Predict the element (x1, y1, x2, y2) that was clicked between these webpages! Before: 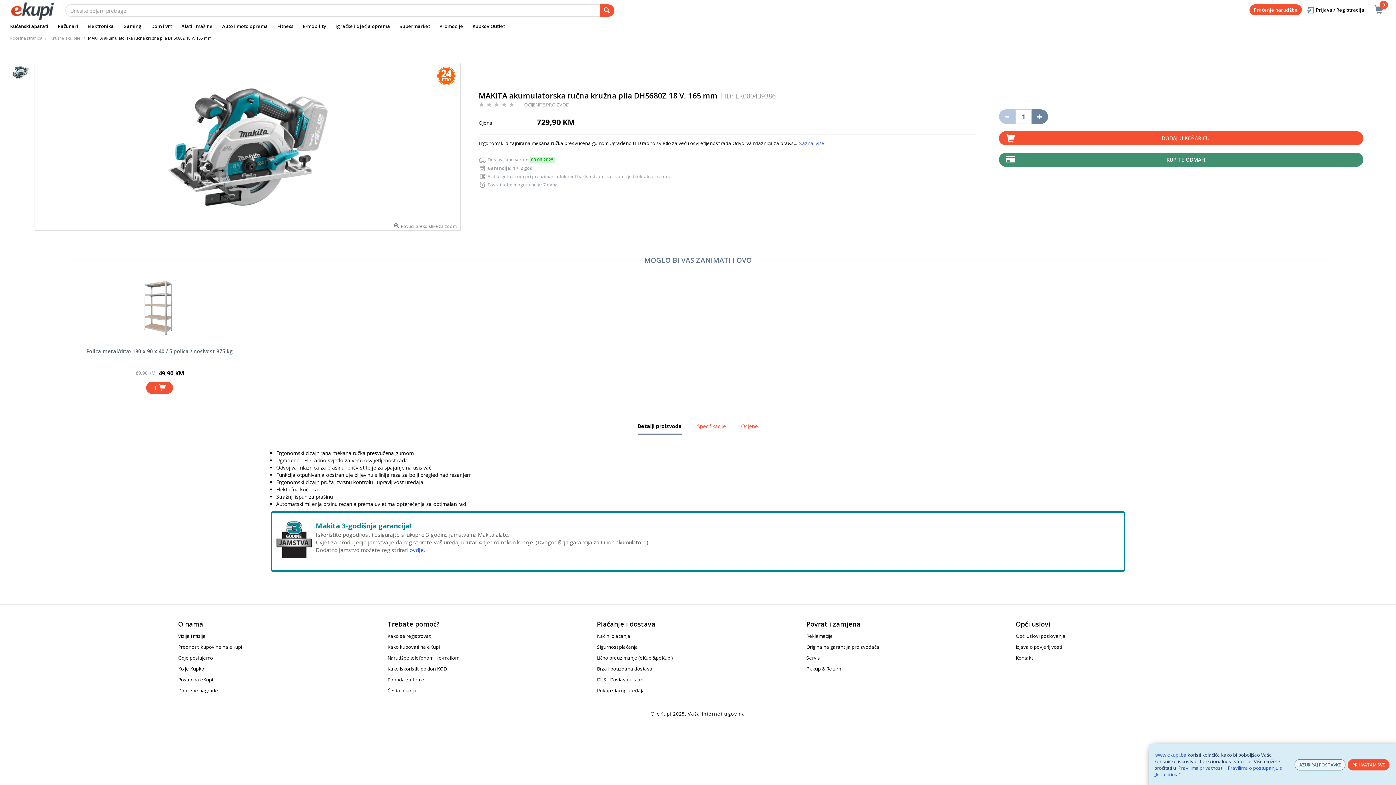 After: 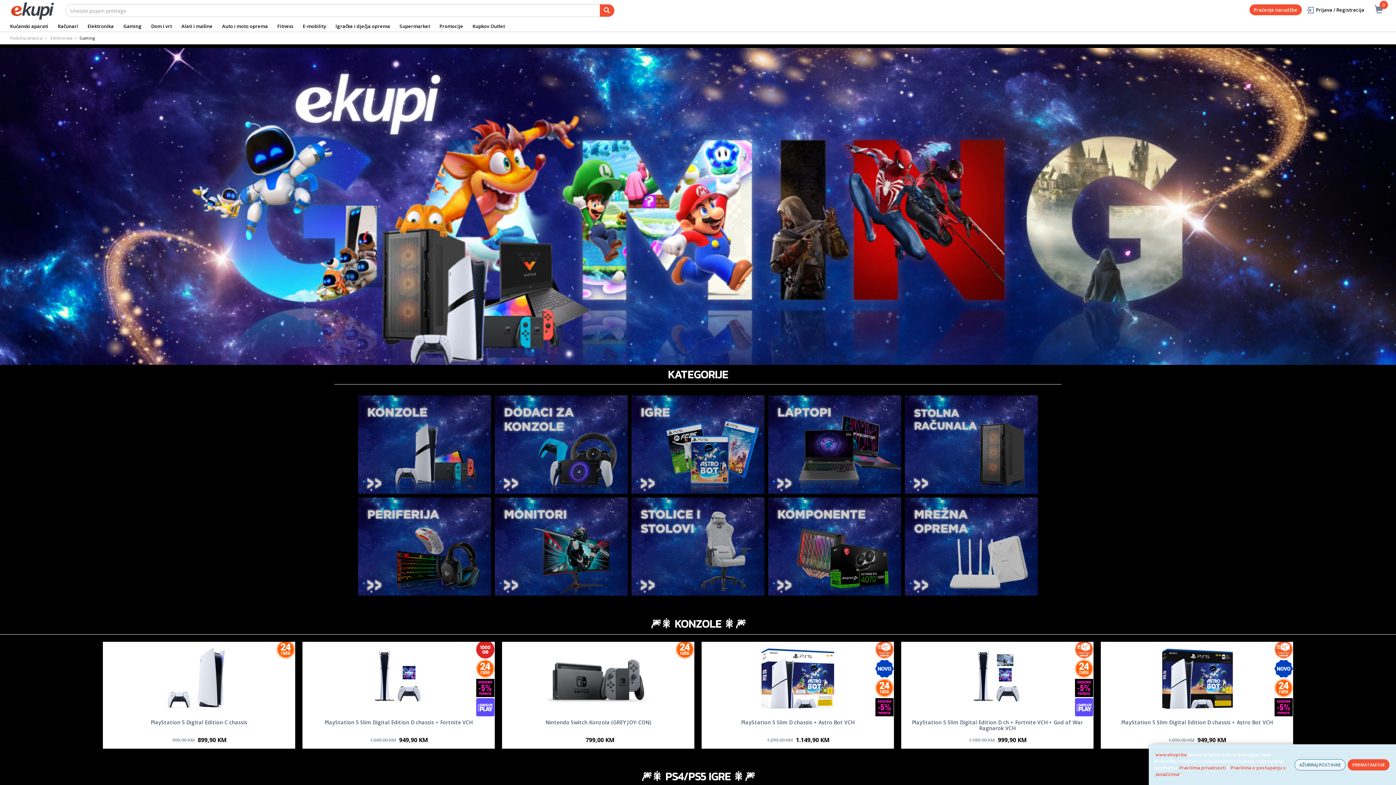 Action: label: Gaming bbox: (118, 20, 146, 31)